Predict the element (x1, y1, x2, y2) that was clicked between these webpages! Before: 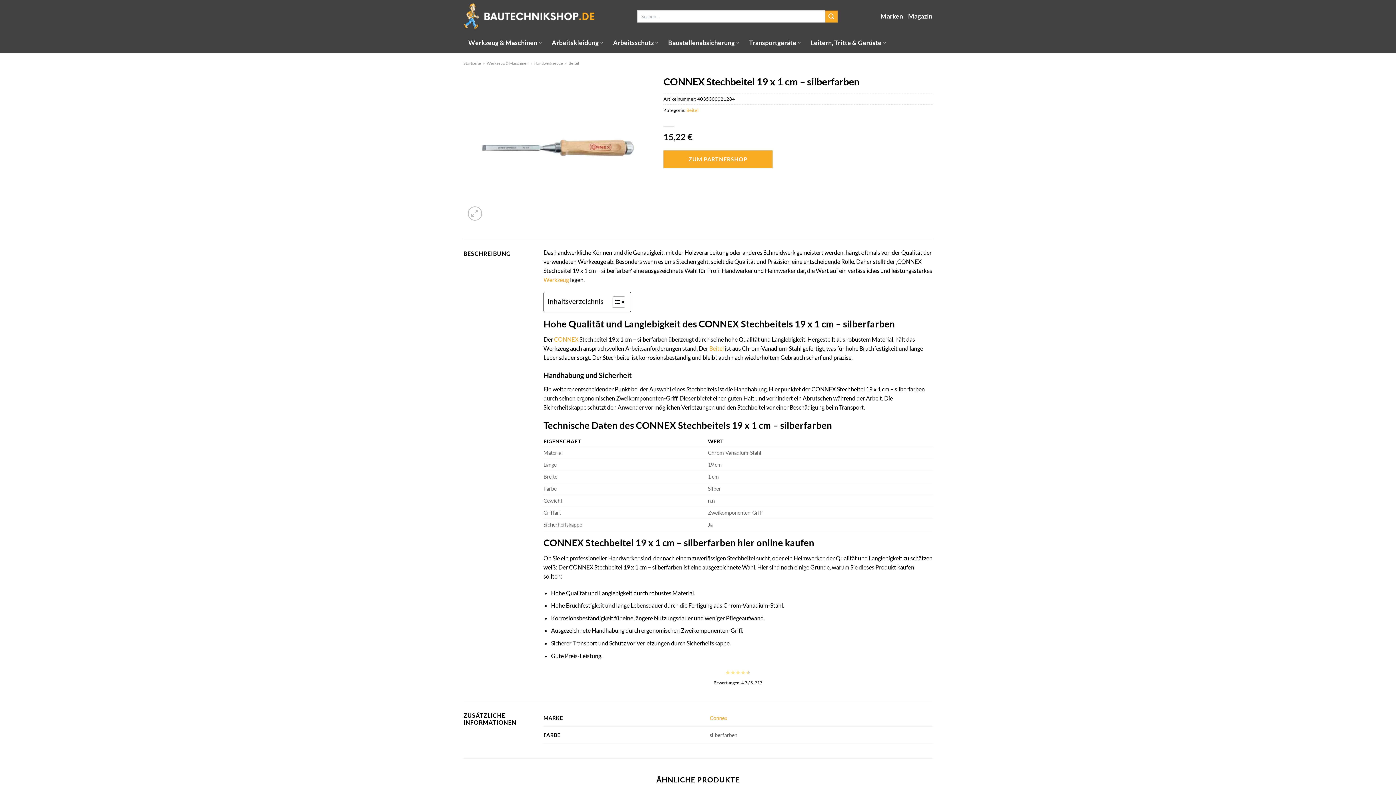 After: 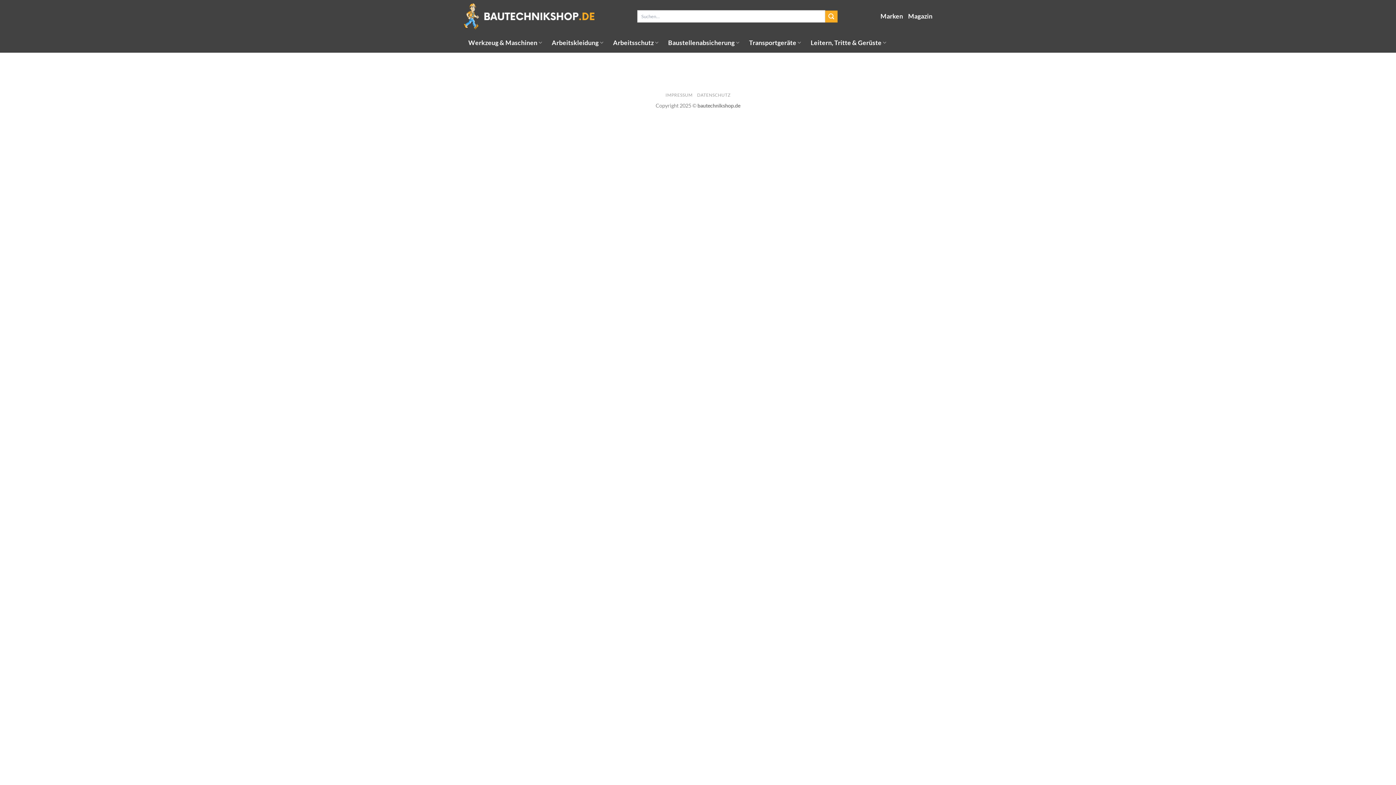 Action: bbox: (825, 10, 837, 22) label: Übermitteln